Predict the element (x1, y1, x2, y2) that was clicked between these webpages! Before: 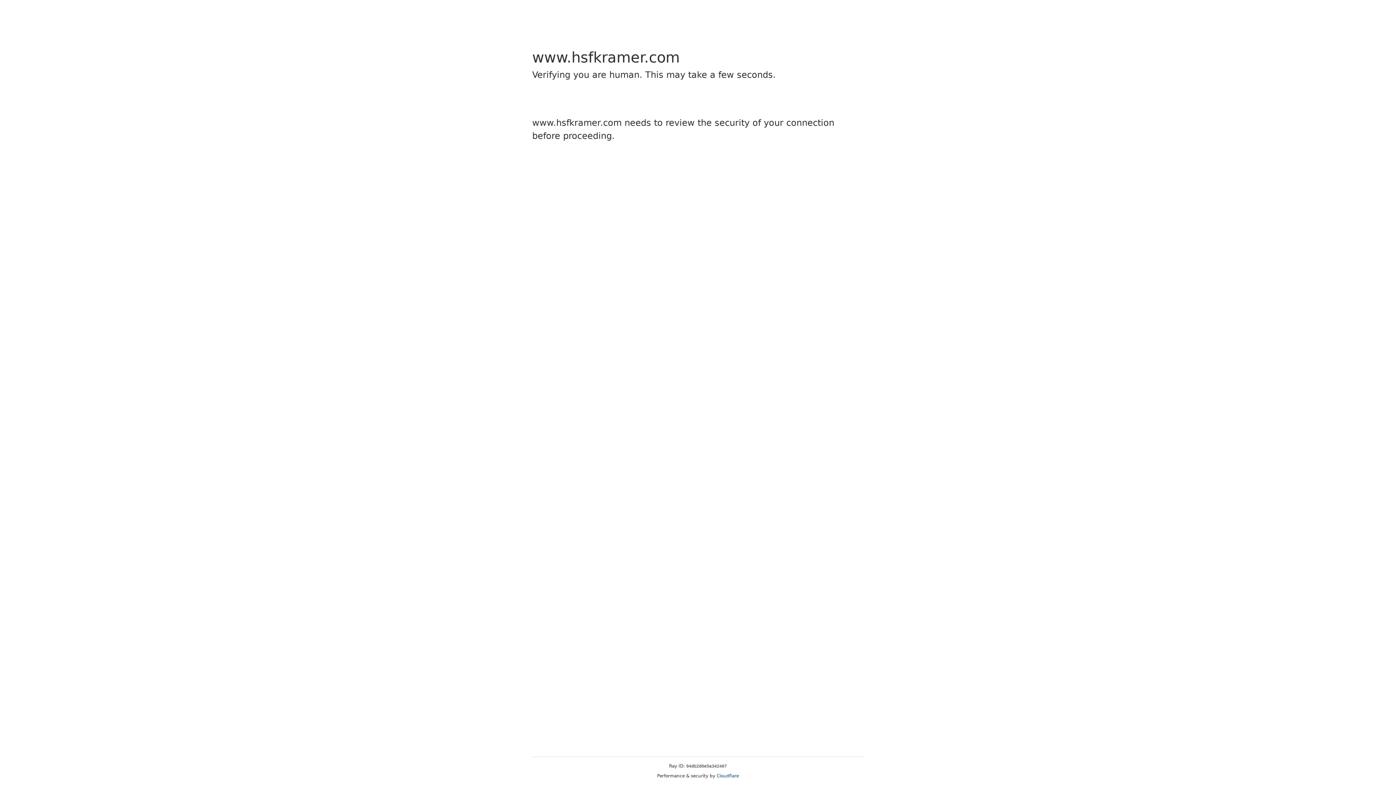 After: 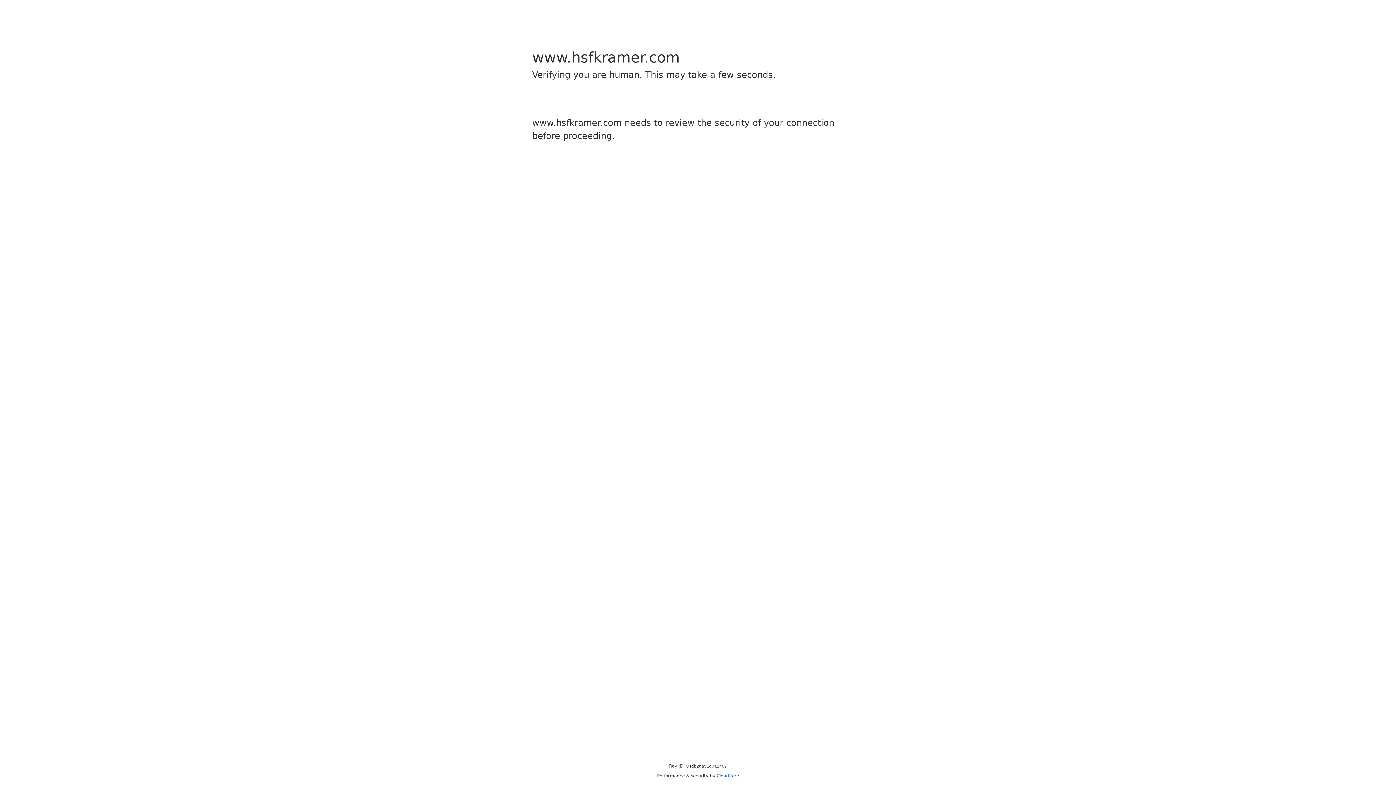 Action: label: Cloudflare bbox: (716, 773, 739, 778)